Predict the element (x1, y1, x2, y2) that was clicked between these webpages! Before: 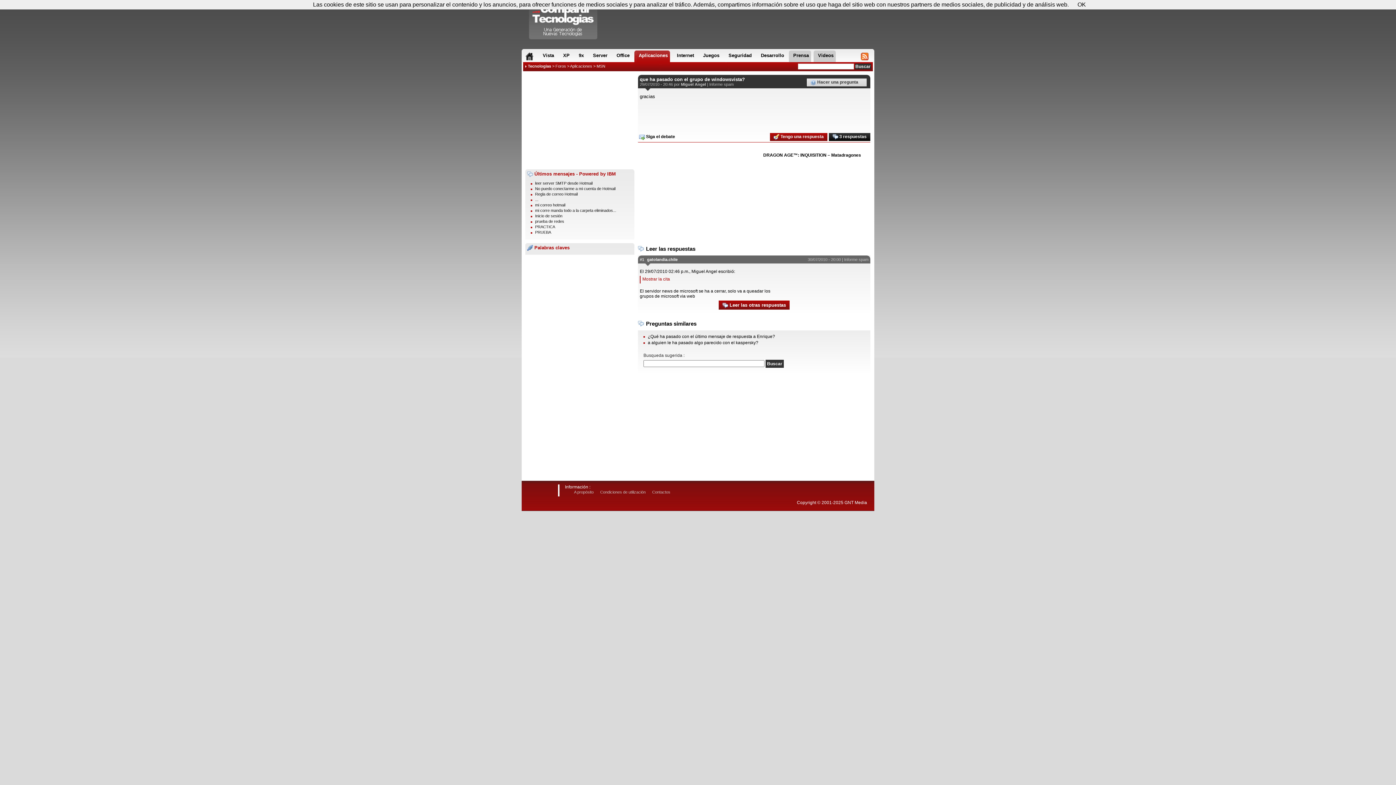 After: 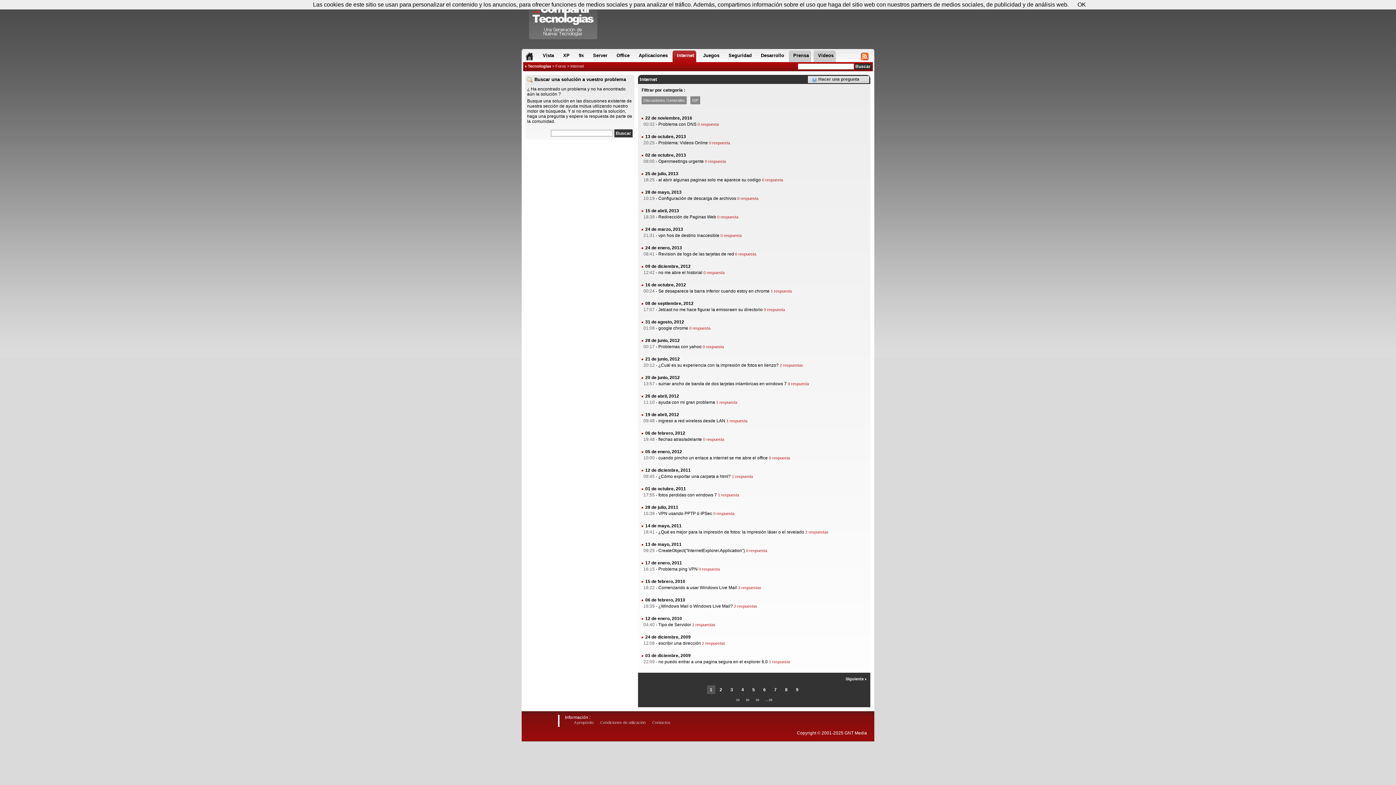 Action: bbox: (672, 50, 696, 62) label: Internet